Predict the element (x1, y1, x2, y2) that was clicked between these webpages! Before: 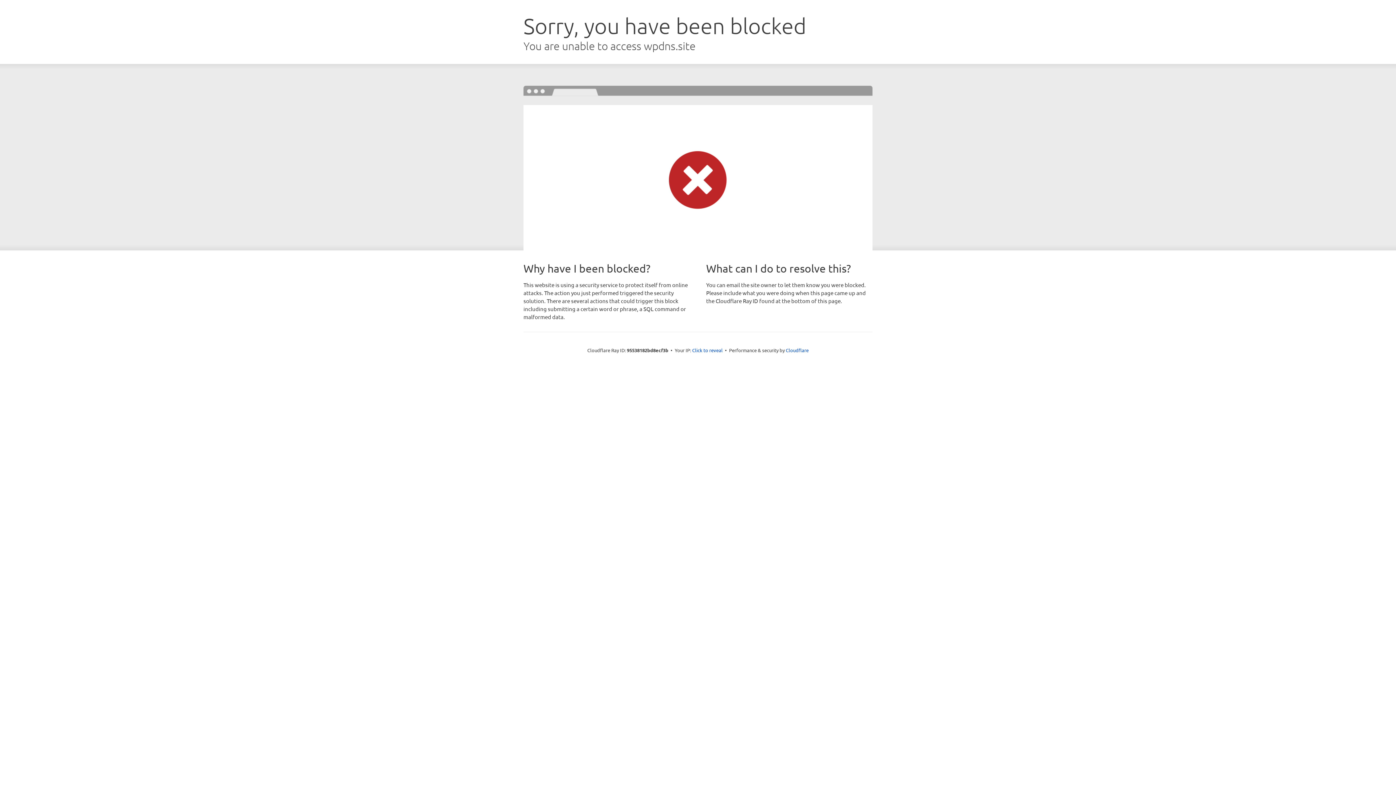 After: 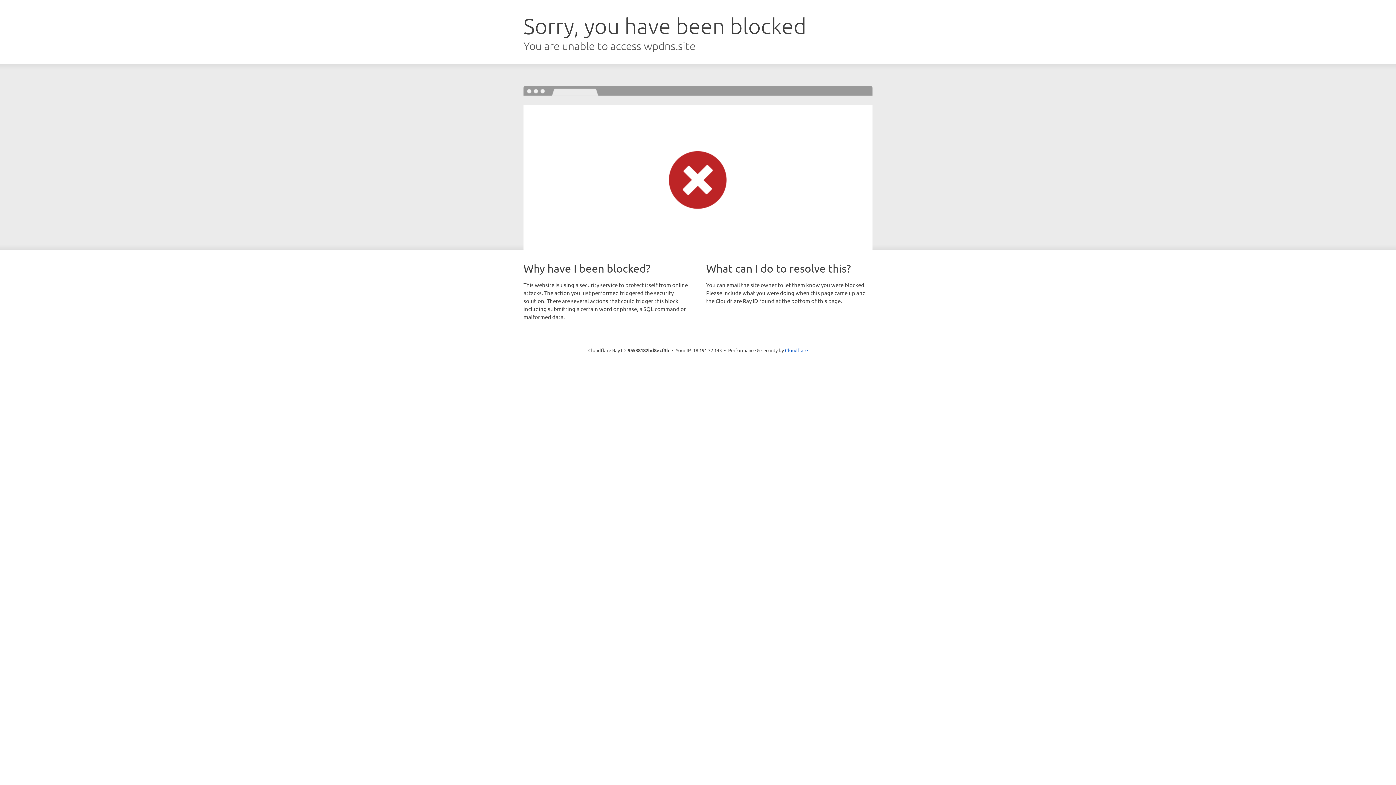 Action: bbox: (692, 346, 722, 353) label: Click to reveal